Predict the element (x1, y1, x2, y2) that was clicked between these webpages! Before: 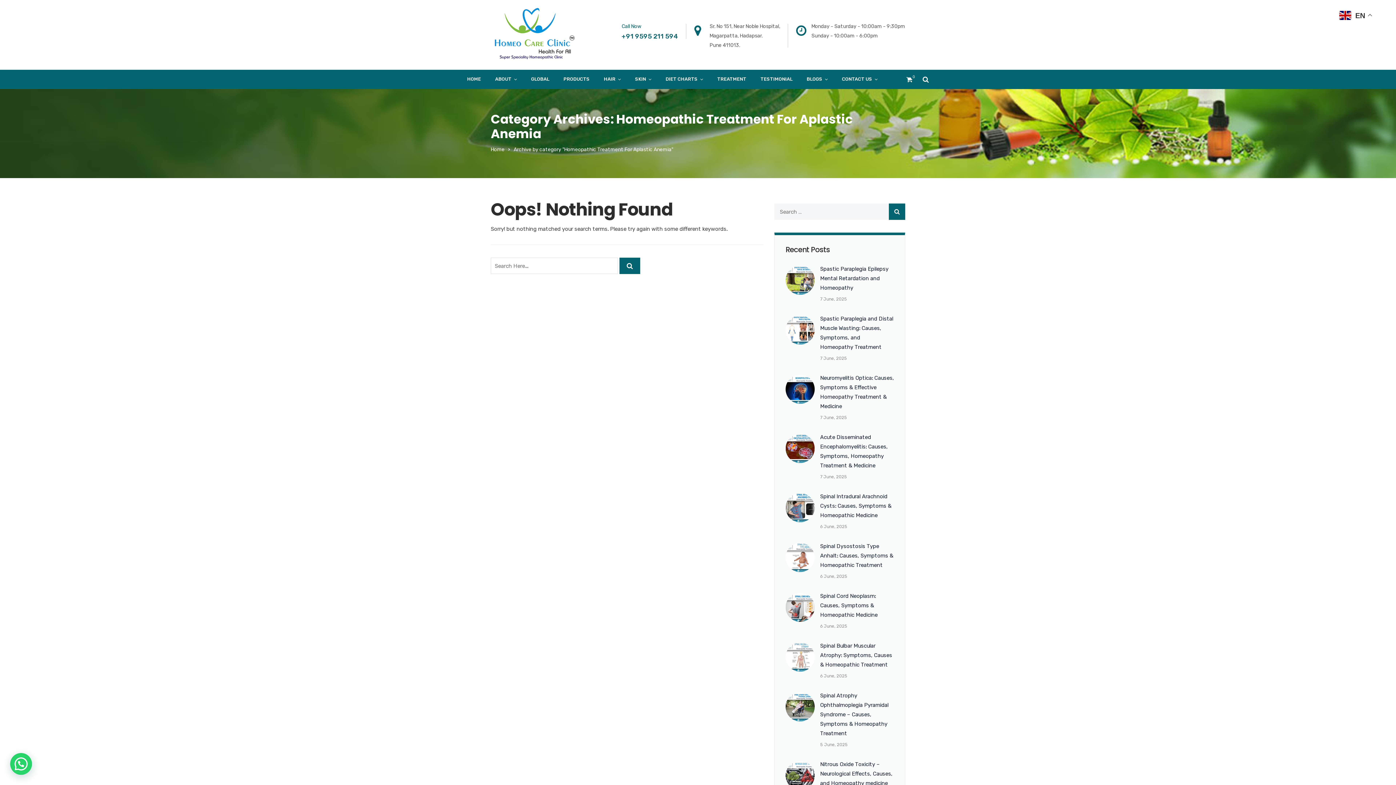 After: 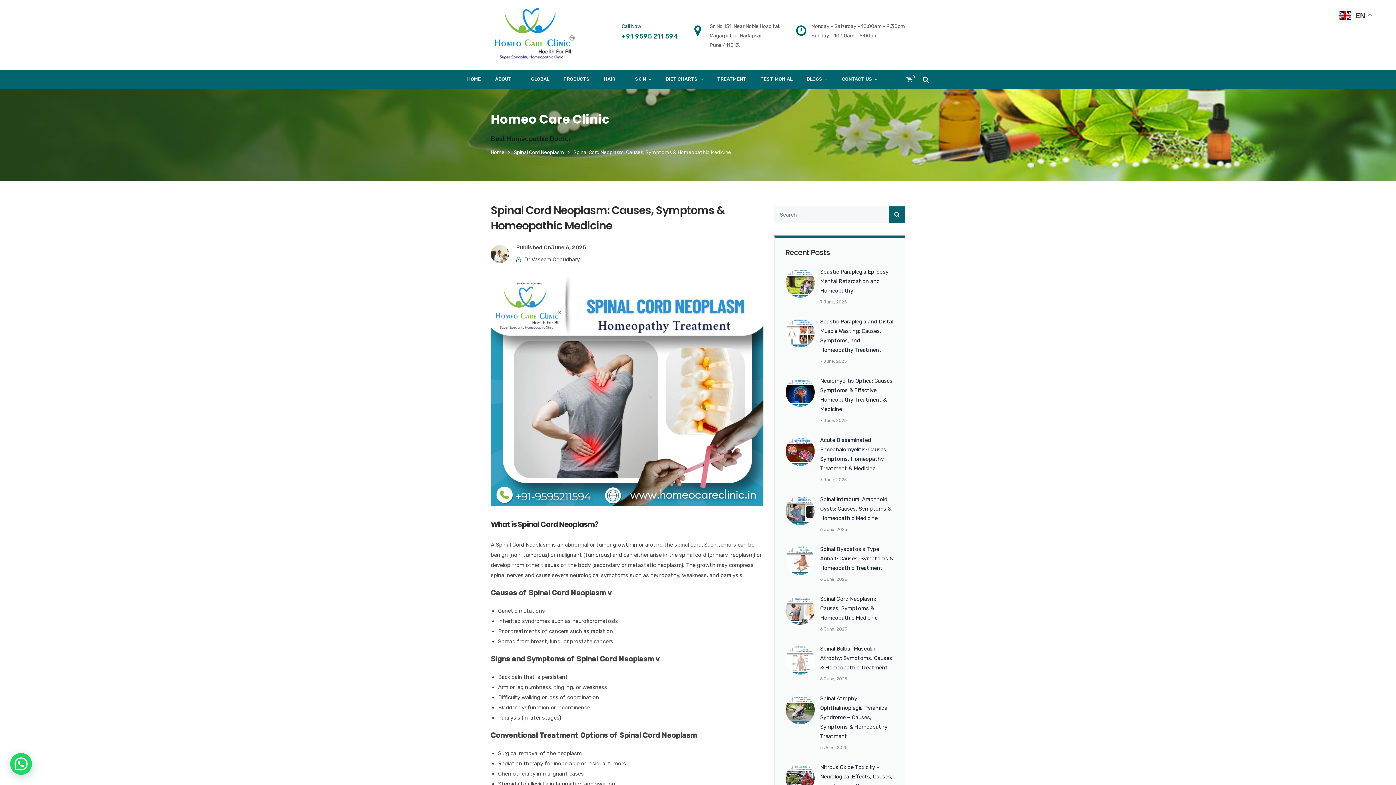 Action: bbox: (820, 591, 894, 620) label: Spinal Cord Neoplasm: Causes, Symptoms & Homeopathic Medicine